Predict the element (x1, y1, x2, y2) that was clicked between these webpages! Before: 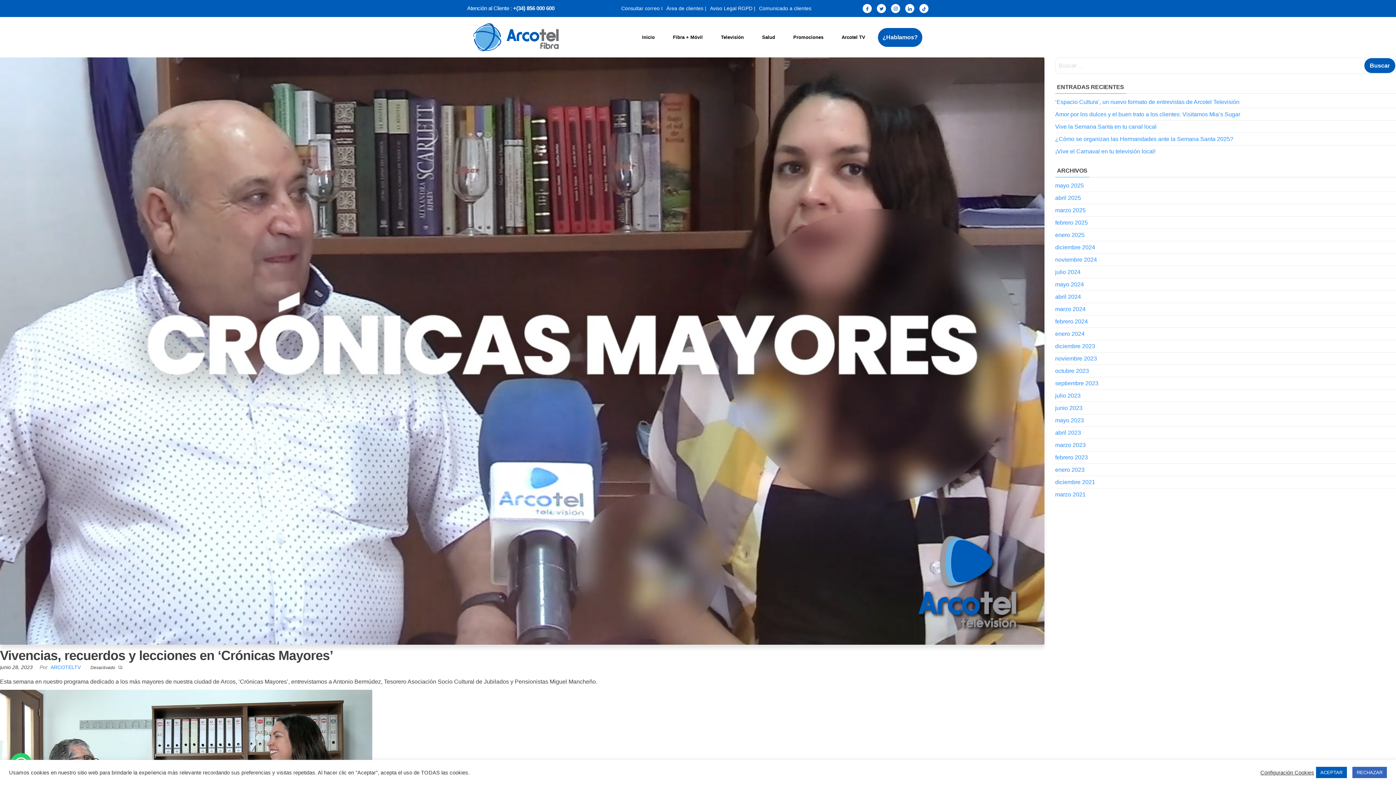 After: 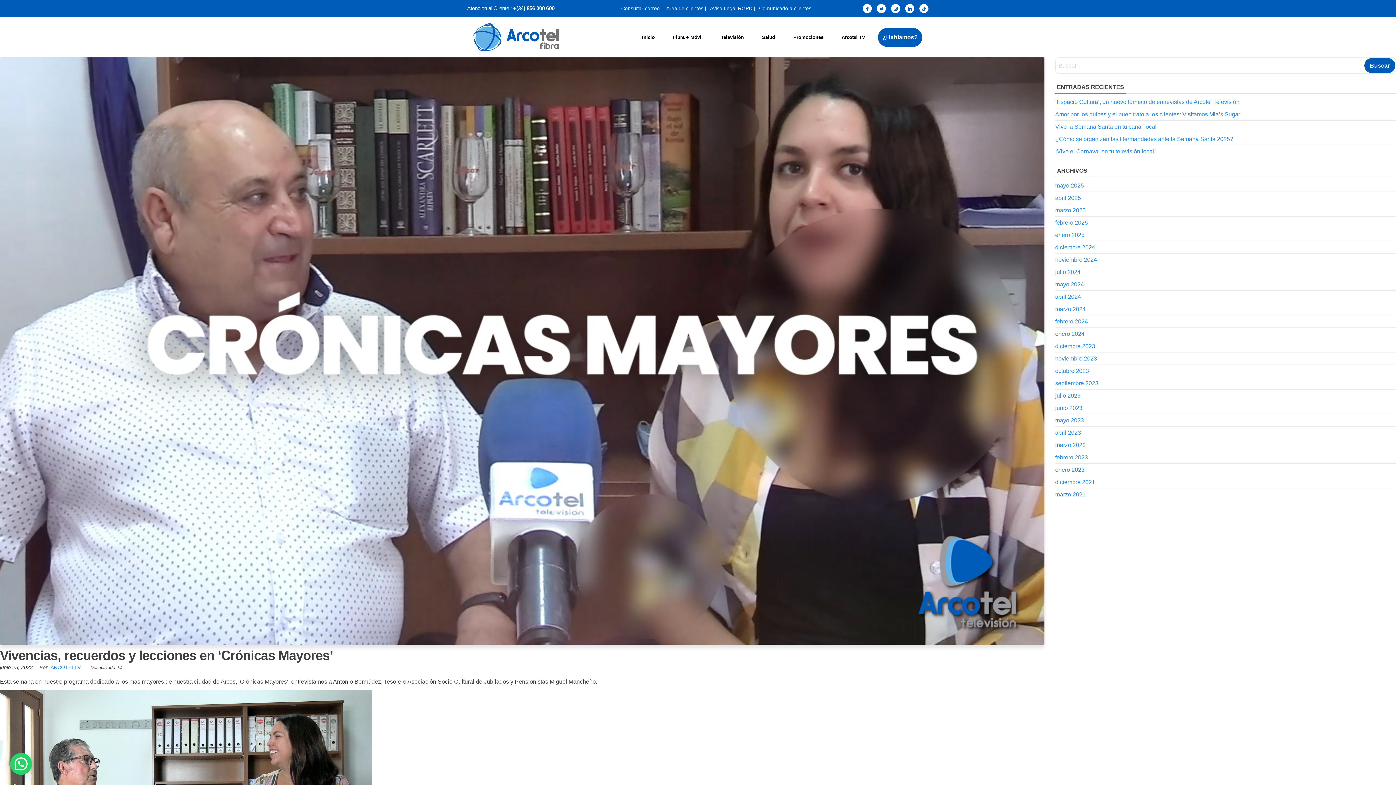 Action: label: ACEPTAR bbox: (1316, 767, 1347, 778)